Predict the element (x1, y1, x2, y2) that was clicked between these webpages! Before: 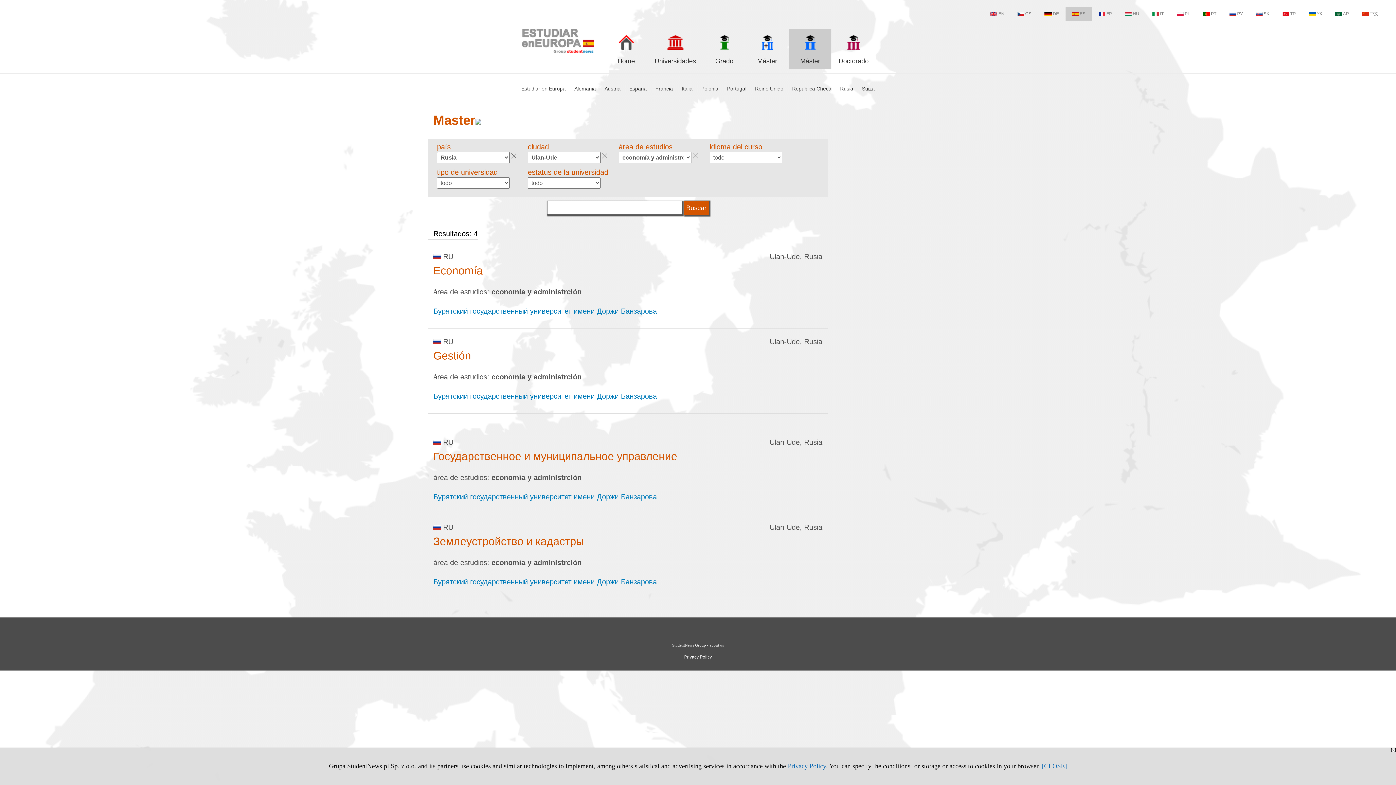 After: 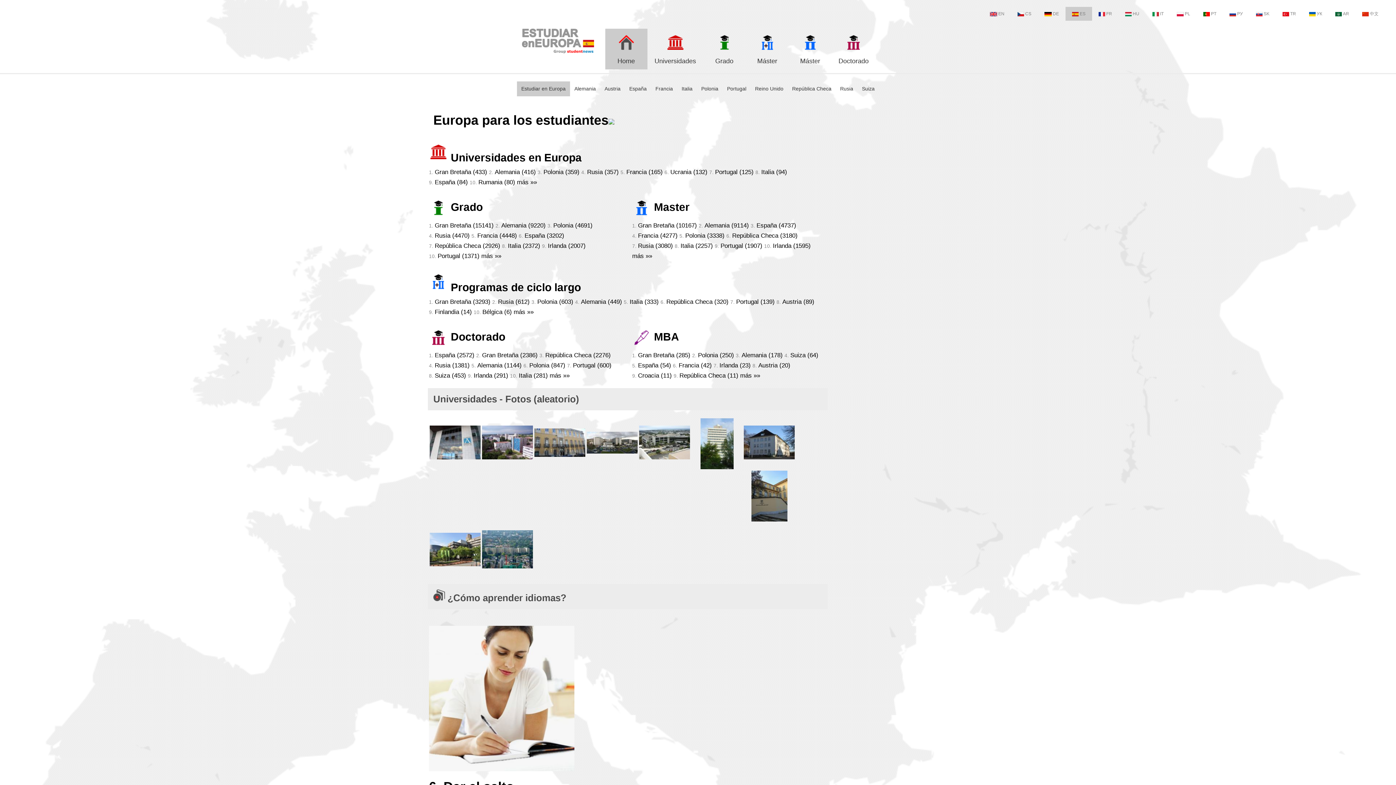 Action: label: 
Home bbox: (605, 28, 647, 69)